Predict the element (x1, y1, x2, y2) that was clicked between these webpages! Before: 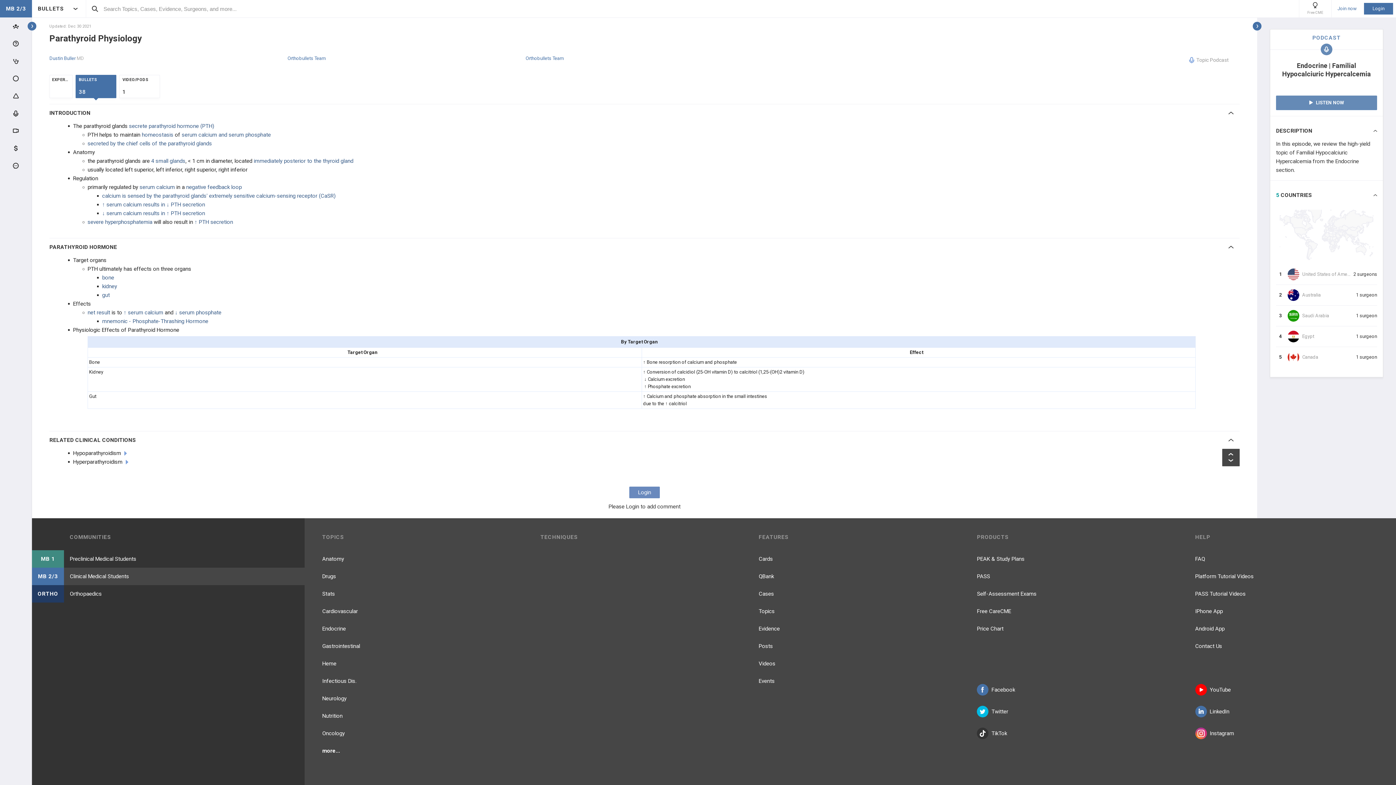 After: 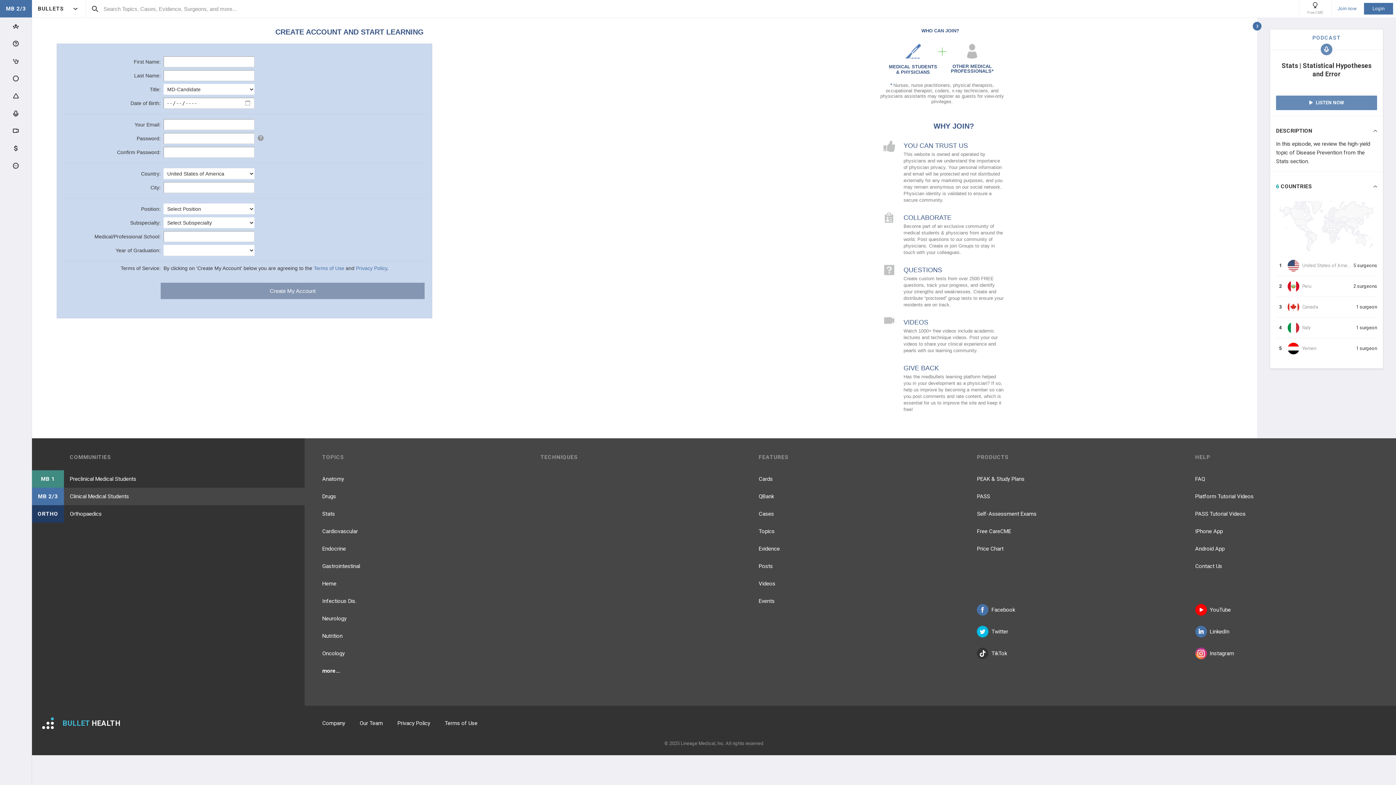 Action: label: Join now bbox: (1337, 6, 1357, 11)